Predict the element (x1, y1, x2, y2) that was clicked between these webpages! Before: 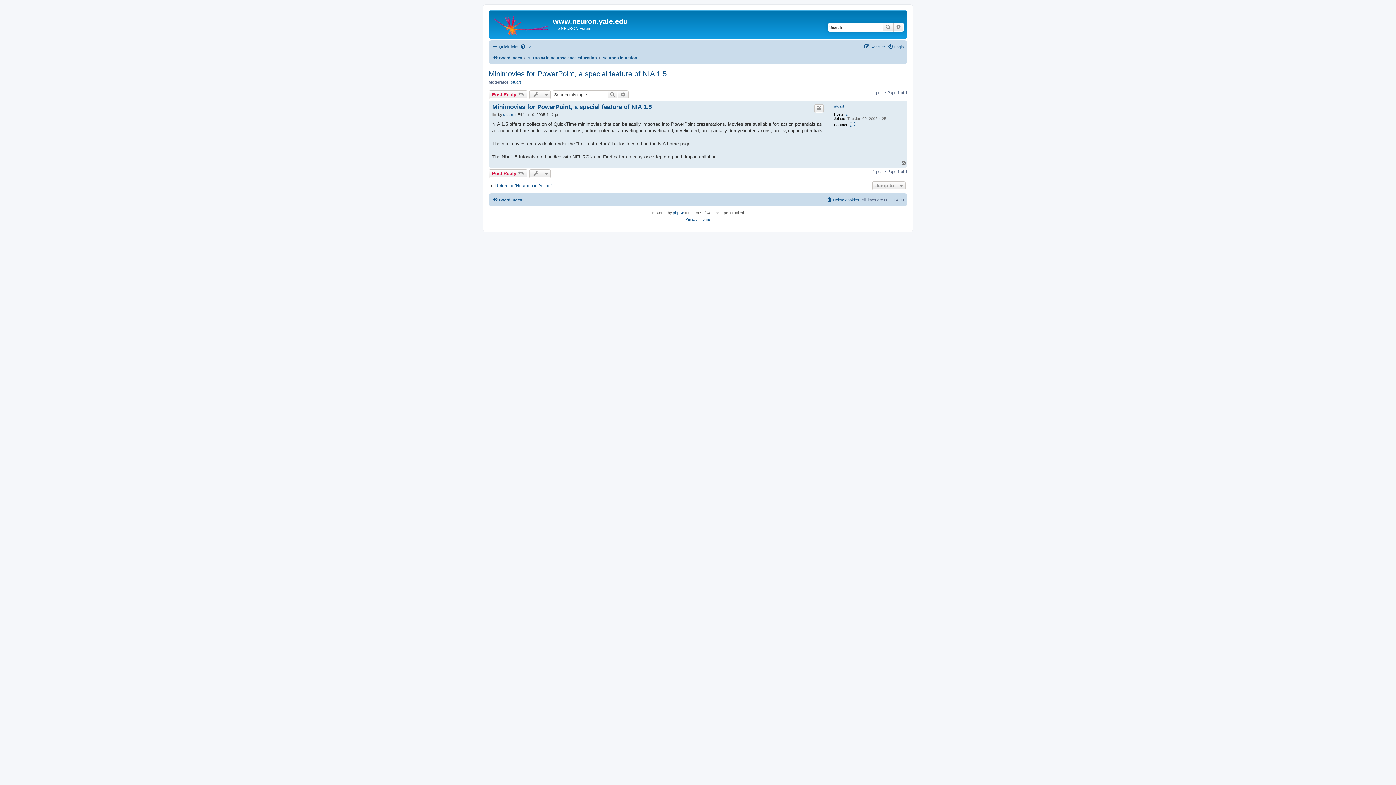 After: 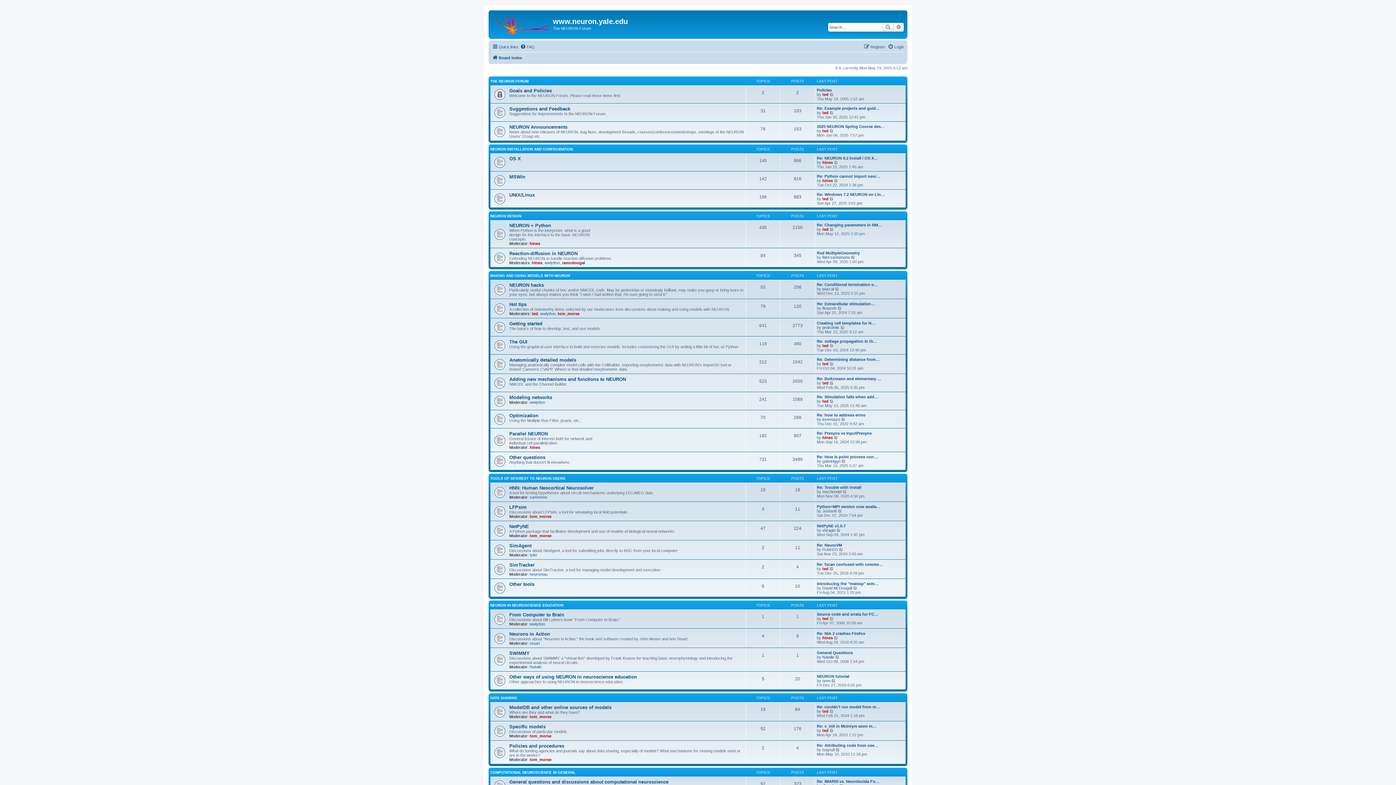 Action: label: Board index bbox: (492, 53, 522, 62)